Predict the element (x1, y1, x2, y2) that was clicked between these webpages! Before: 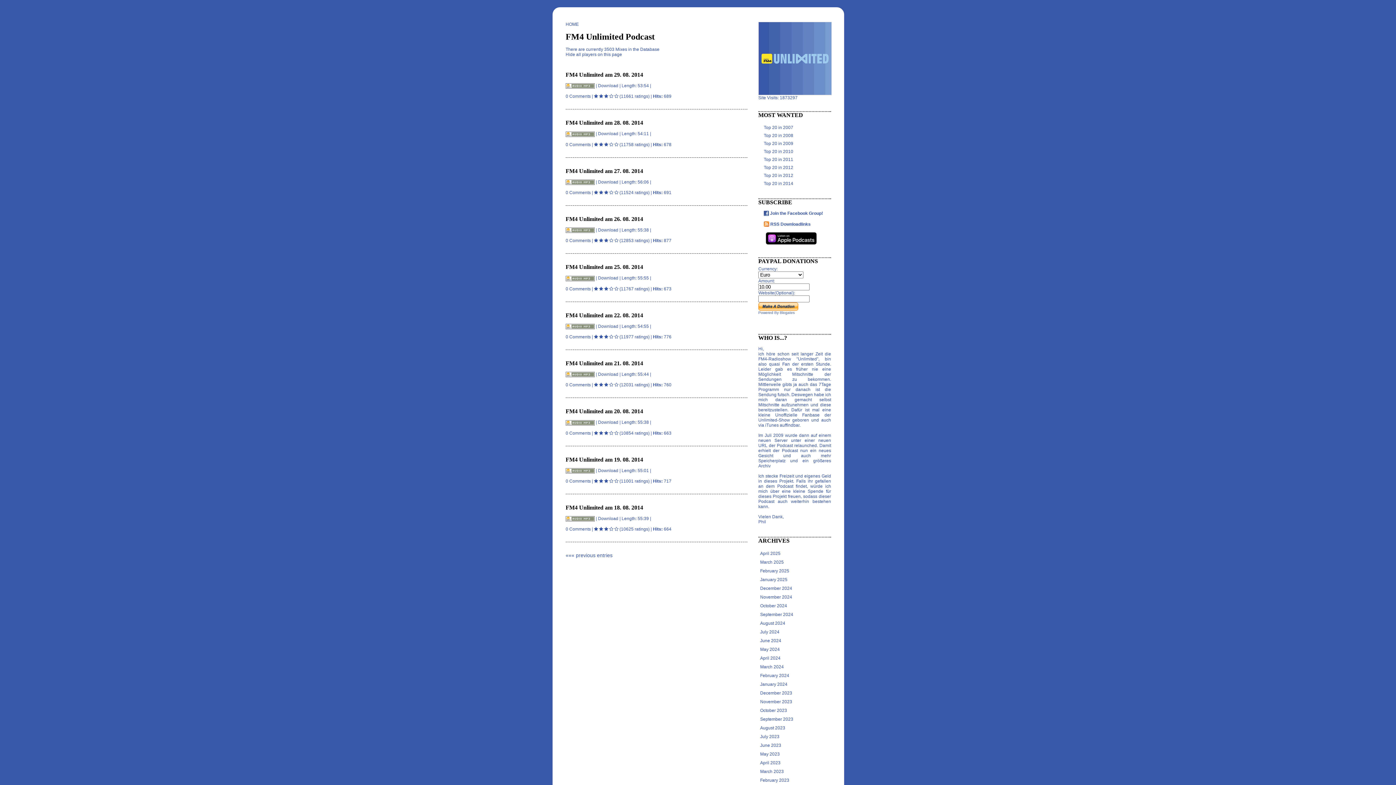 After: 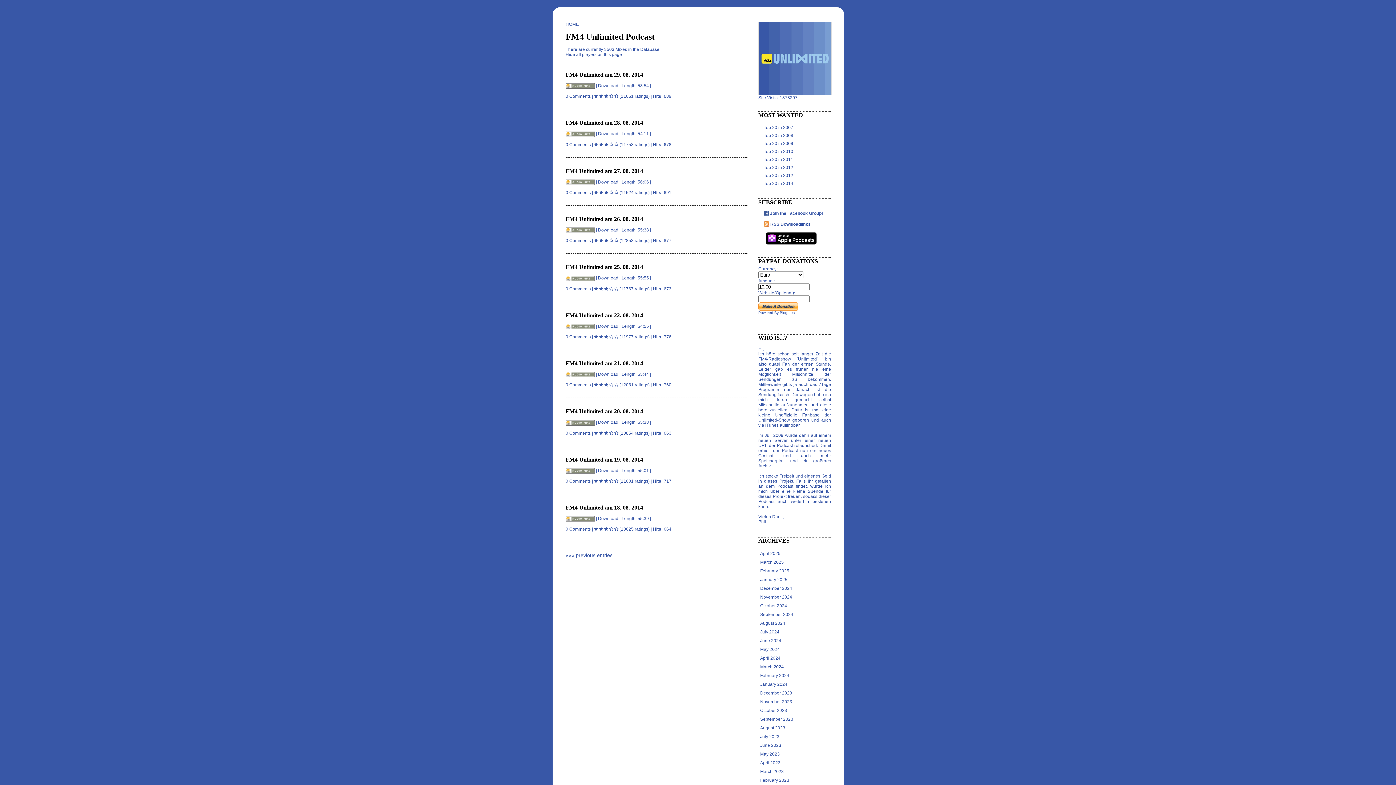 Action: bbox: (565, 275, 594, 280)